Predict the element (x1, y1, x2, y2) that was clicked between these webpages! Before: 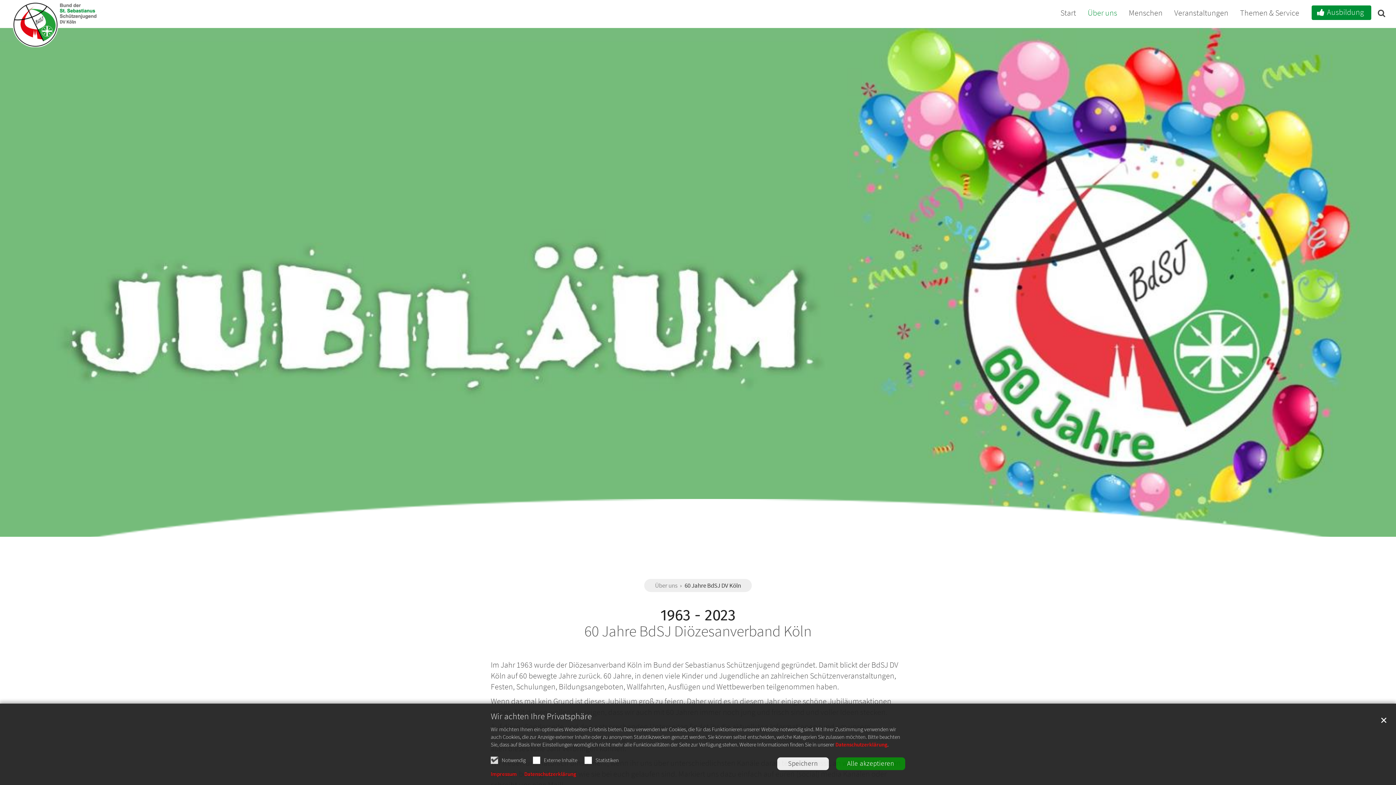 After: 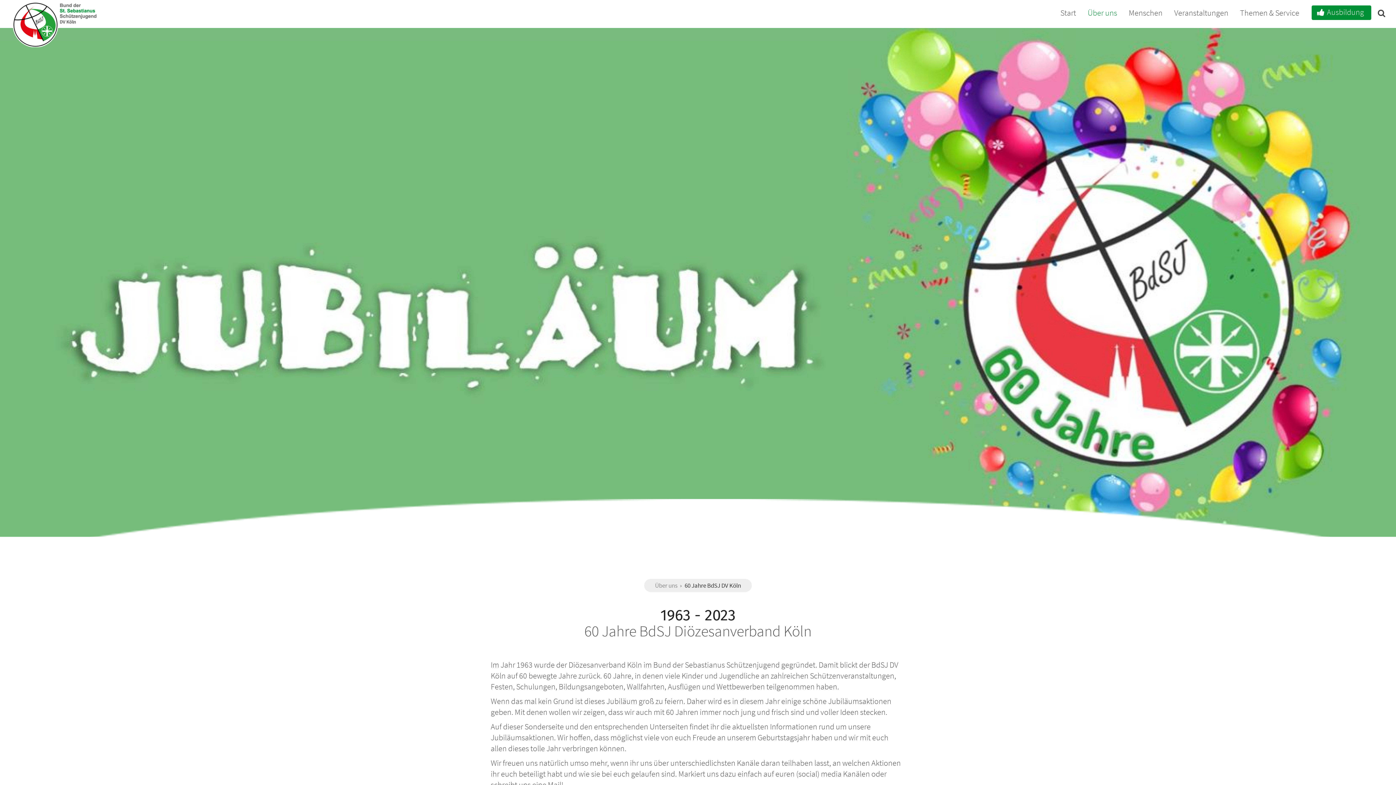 Action: bbox: (1377, 714, 1390, 727) label: ✕